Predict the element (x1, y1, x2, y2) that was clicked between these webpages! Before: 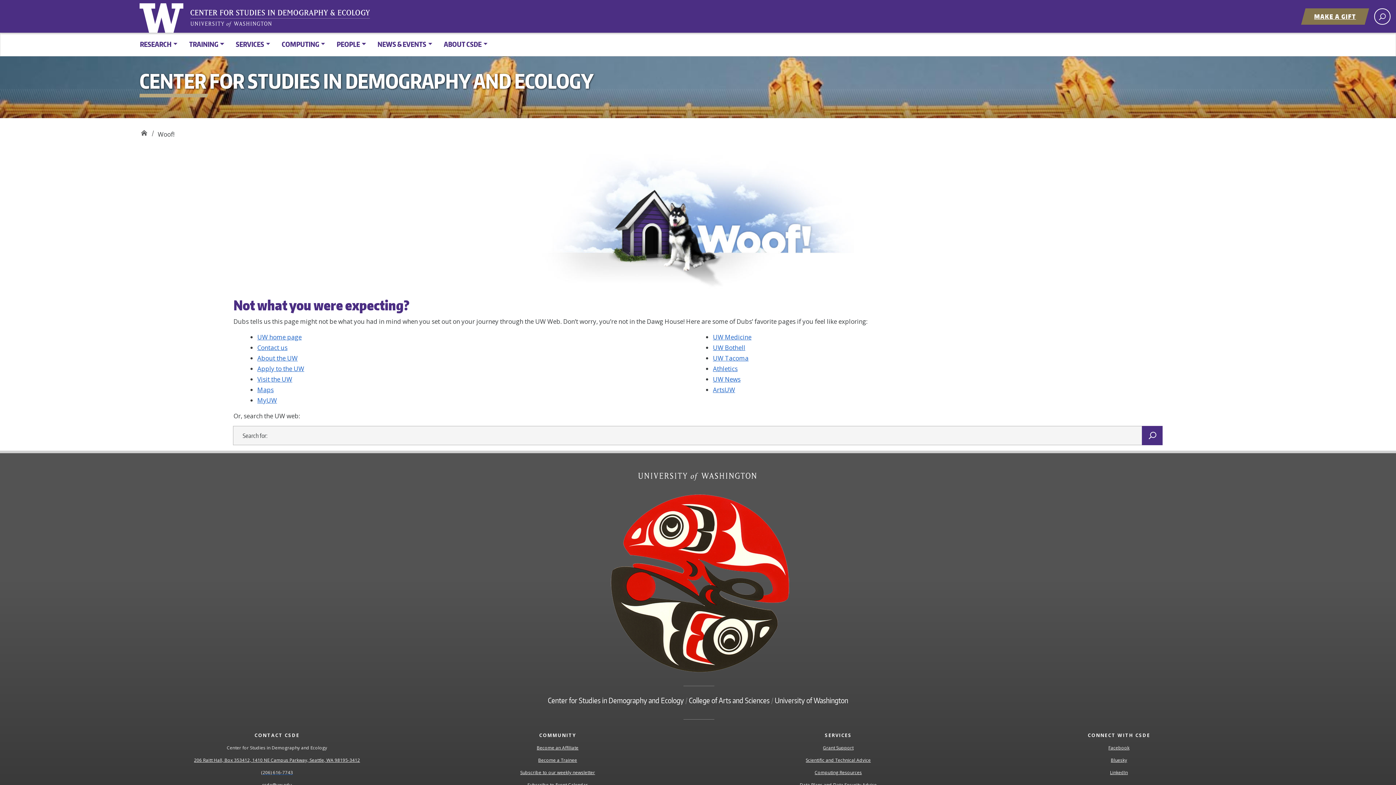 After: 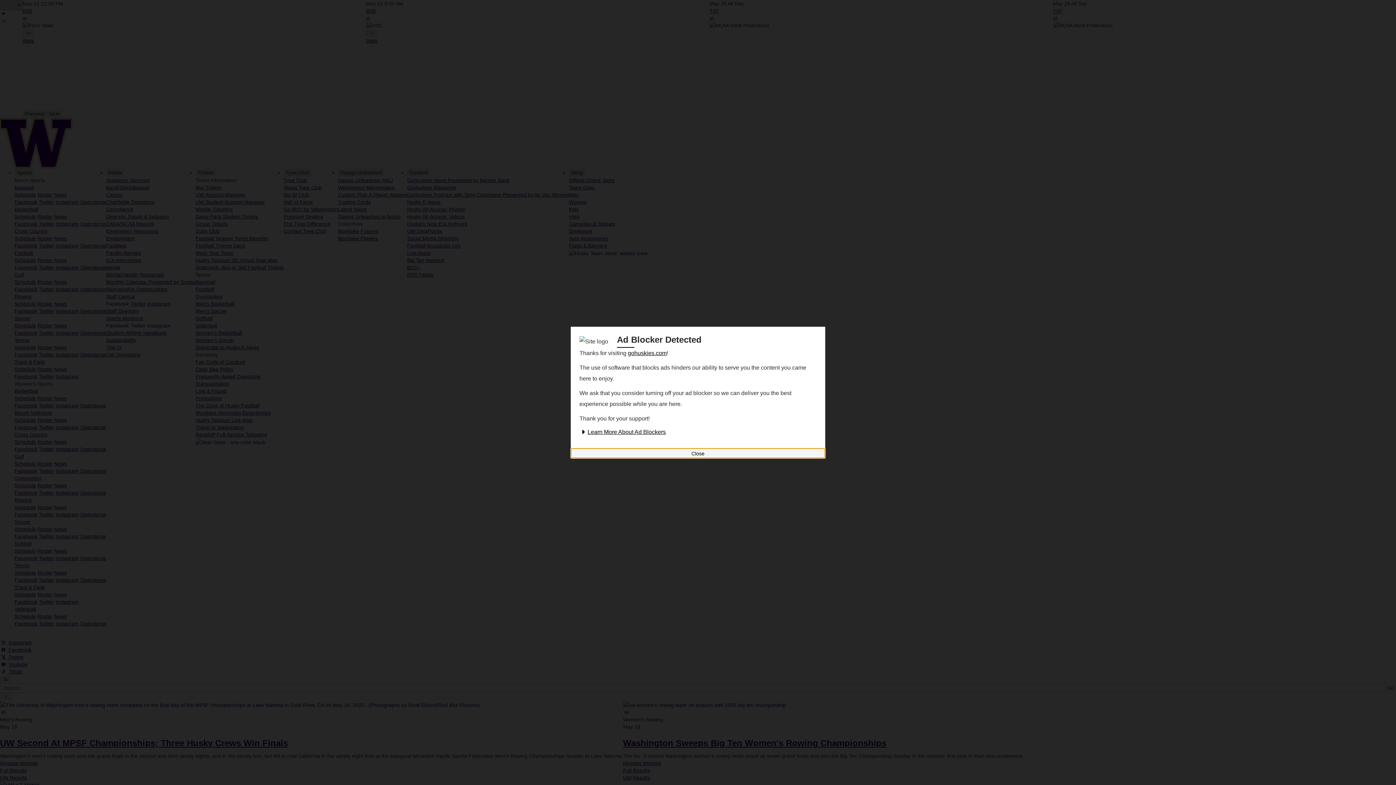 Action: bbox: (713, 364, 737, 372) label: Athletics